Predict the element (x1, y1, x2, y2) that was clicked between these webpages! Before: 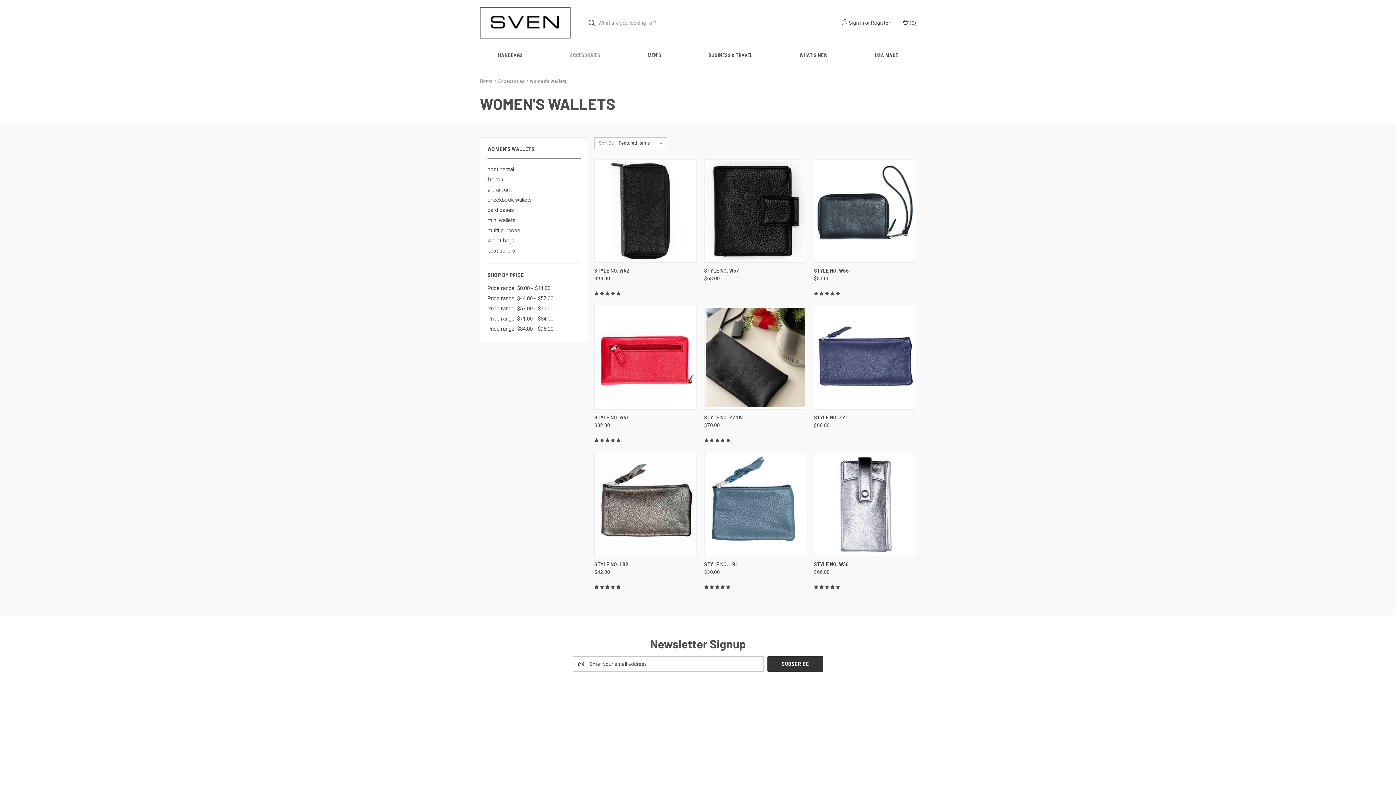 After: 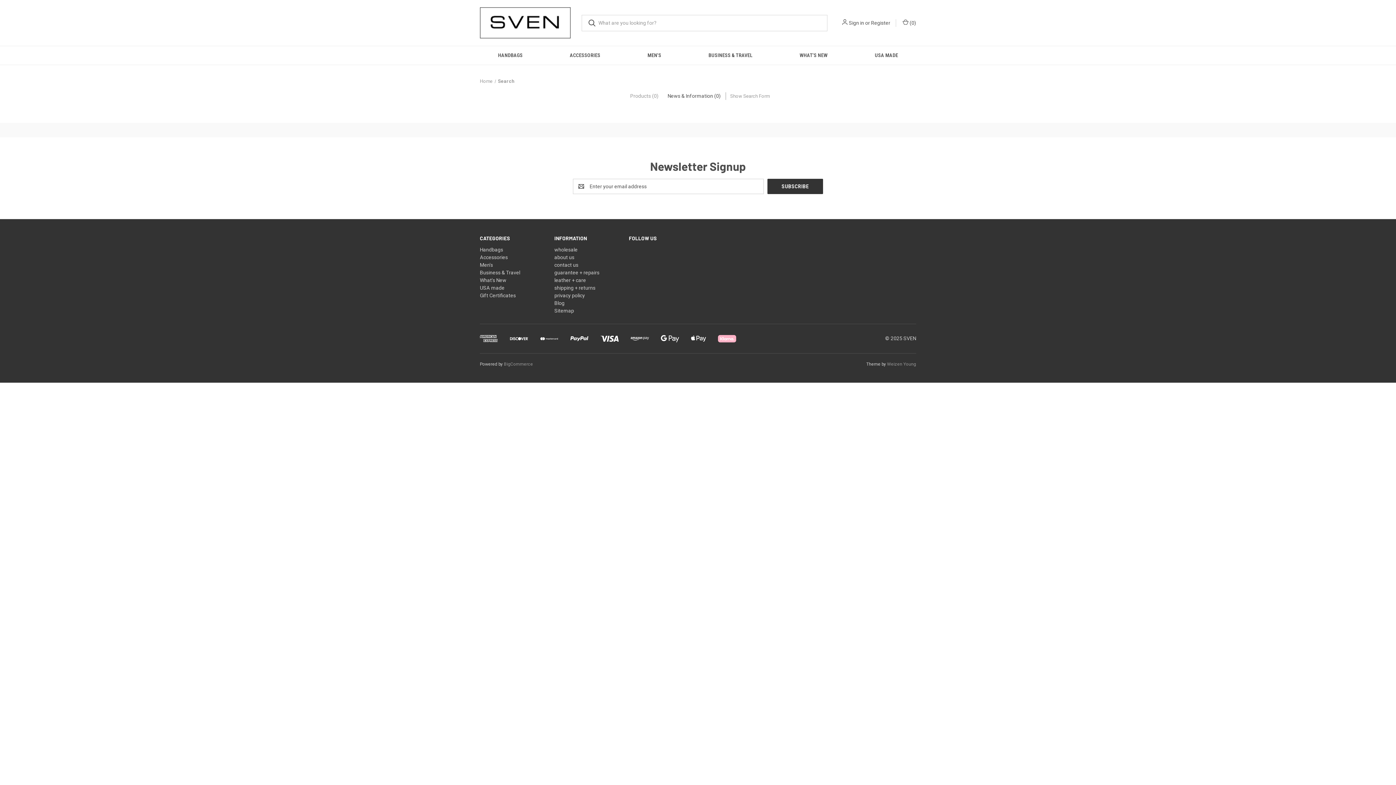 Action: bbox: (581, 14, 602, 31)